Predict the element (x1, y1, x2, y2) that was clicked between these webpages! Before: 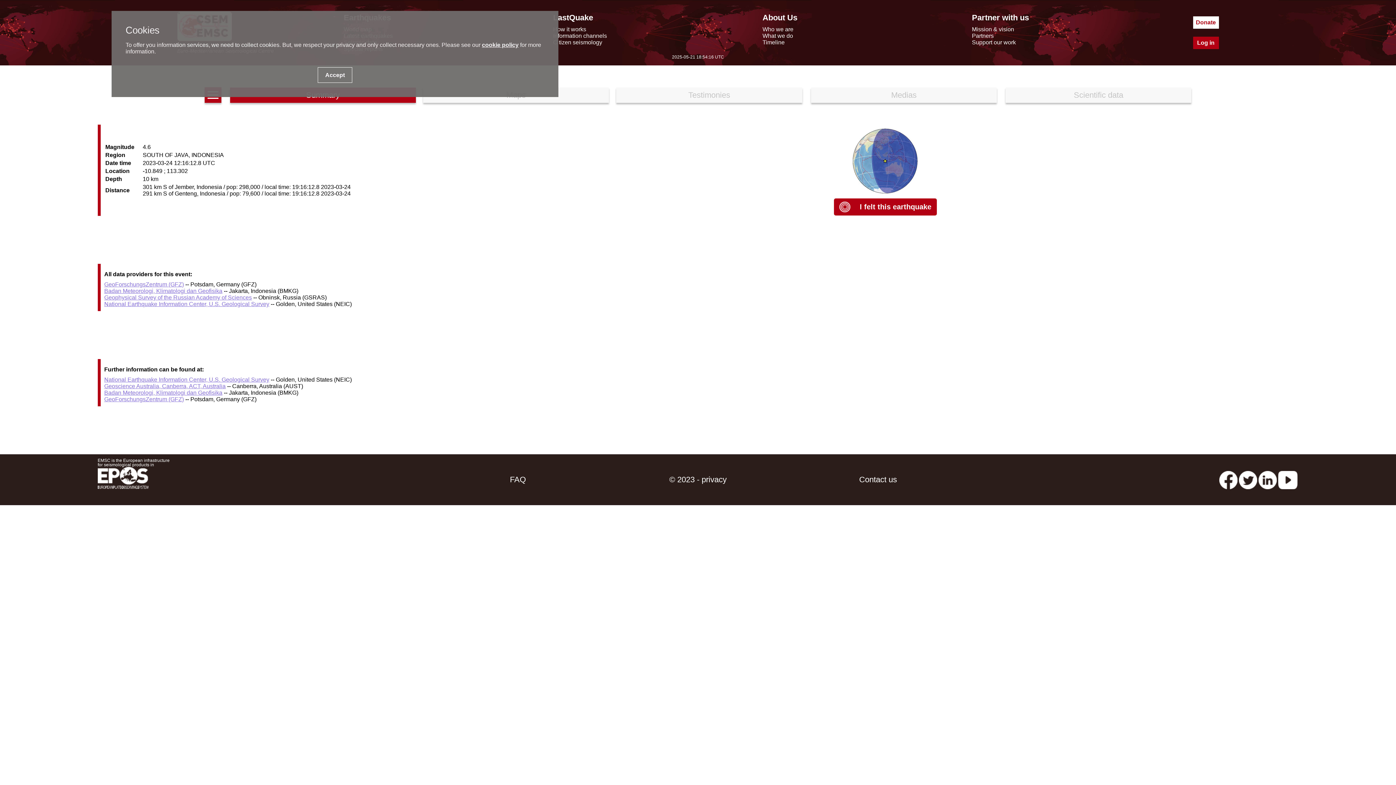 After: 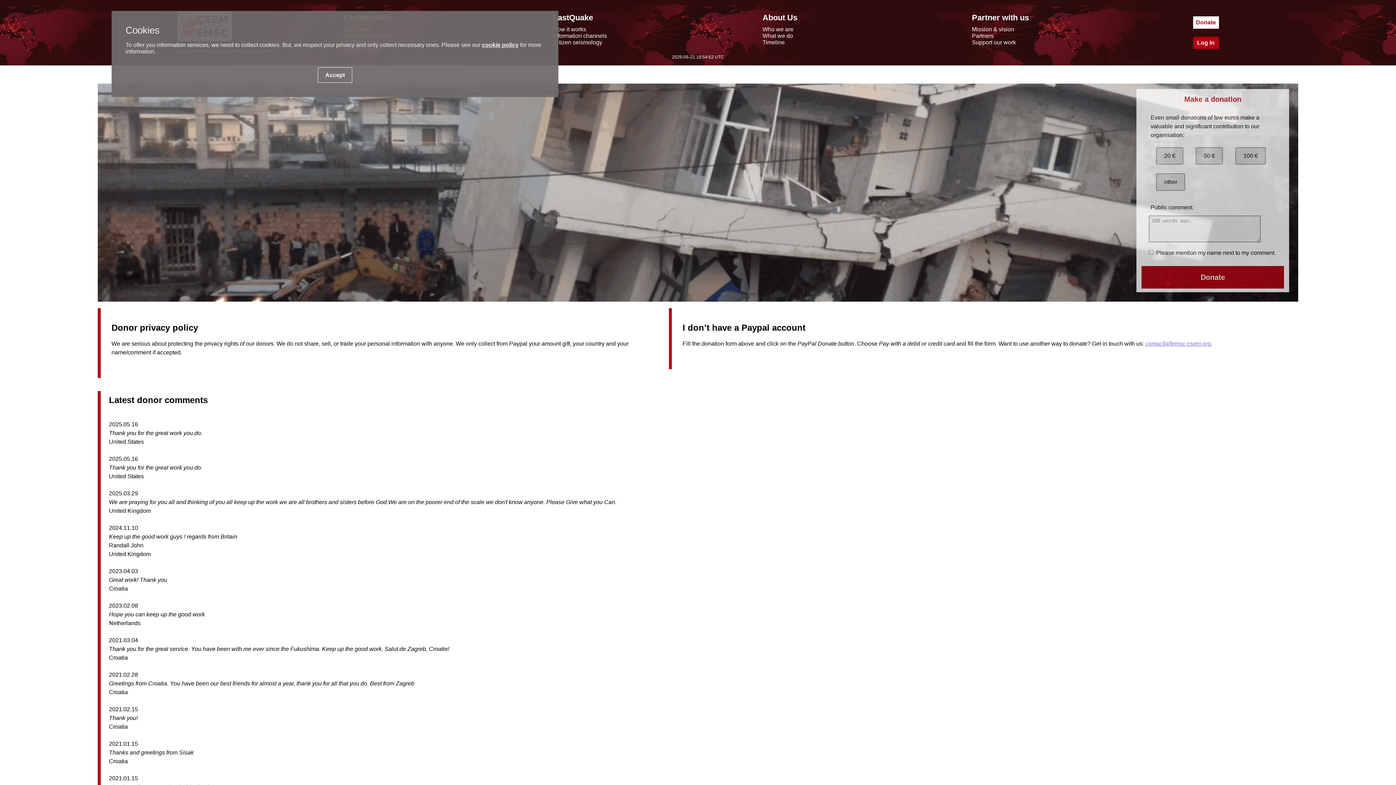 Action: bbox: (1193, 16, 1219, 28) label: Donate